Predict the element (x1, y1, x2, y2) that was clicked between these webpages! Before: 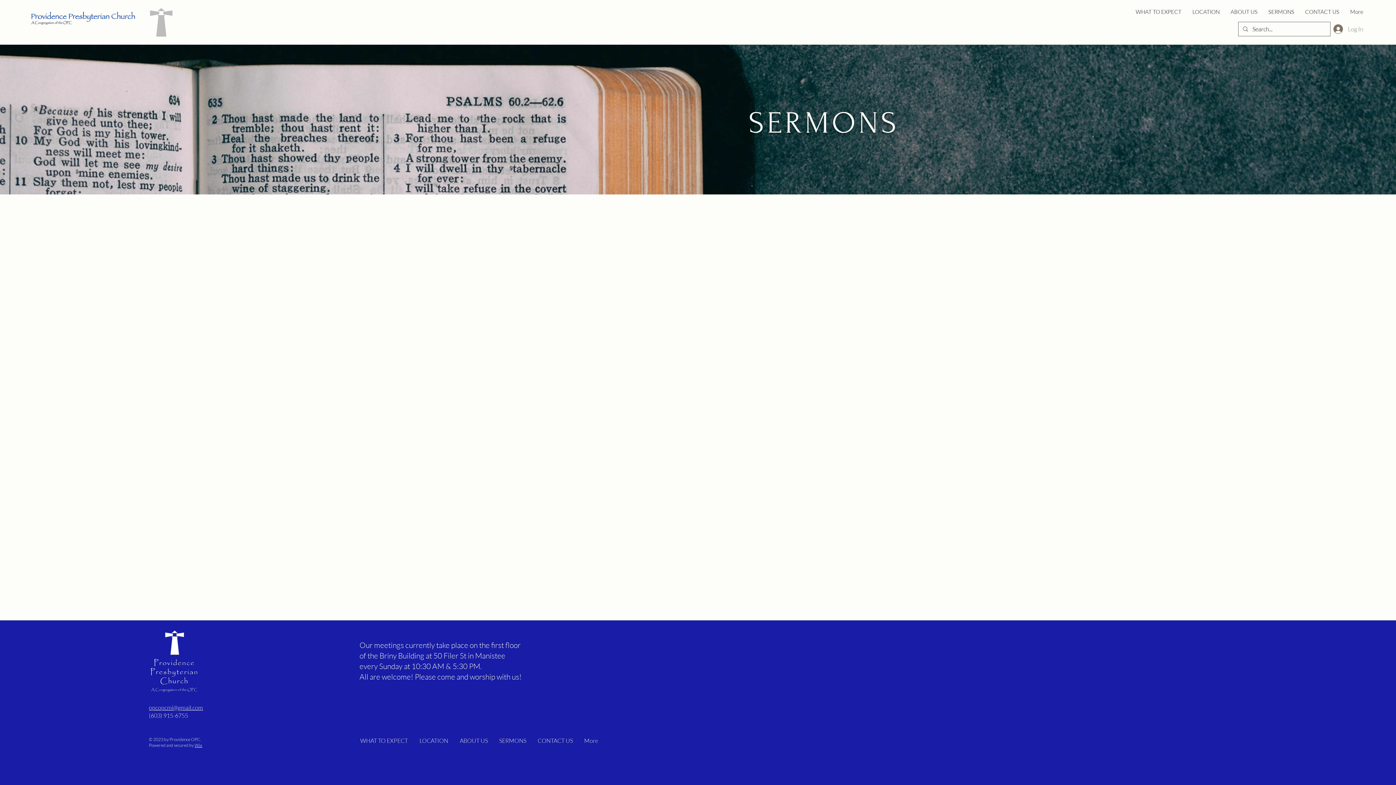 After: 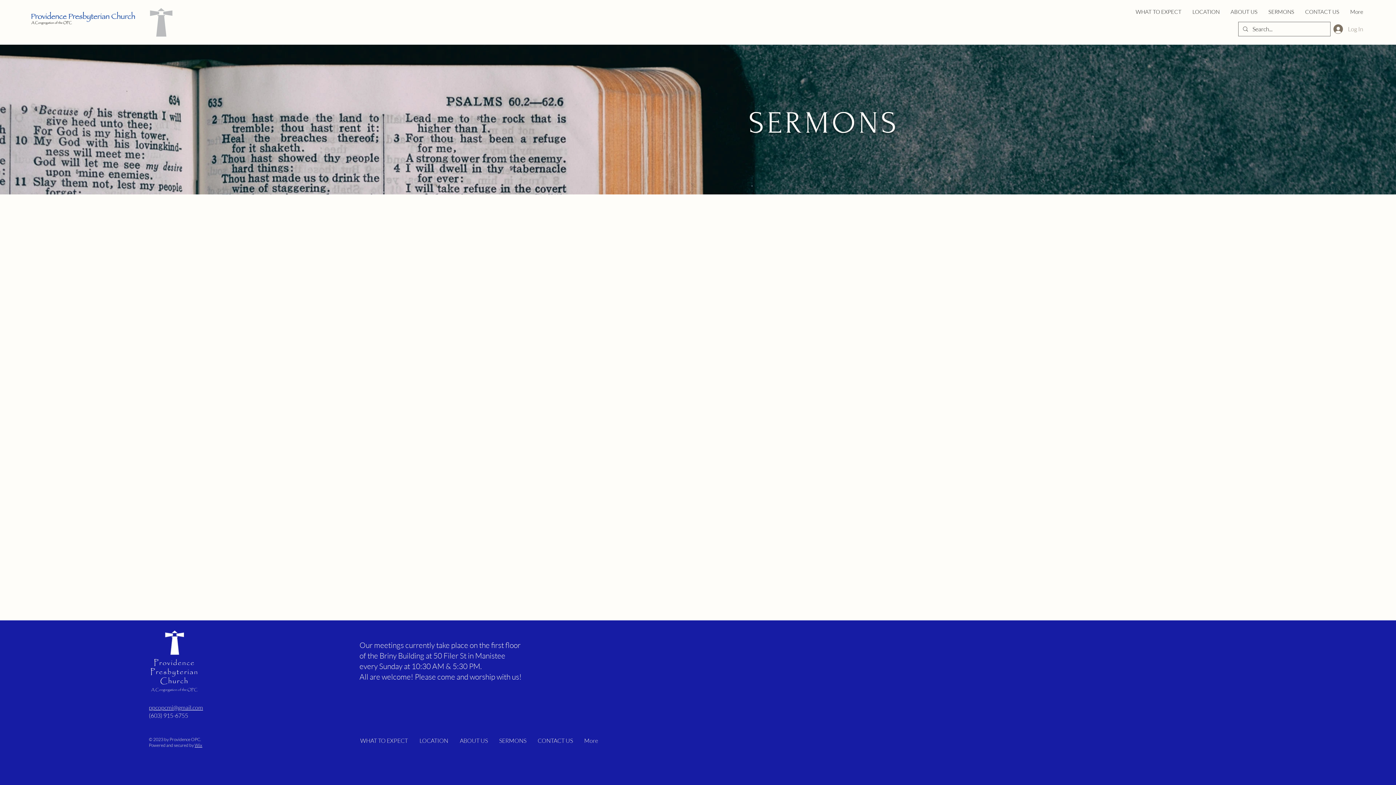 Action: bbox: (148, 704, 203, 711) label: ppcopcmi@gmail.com